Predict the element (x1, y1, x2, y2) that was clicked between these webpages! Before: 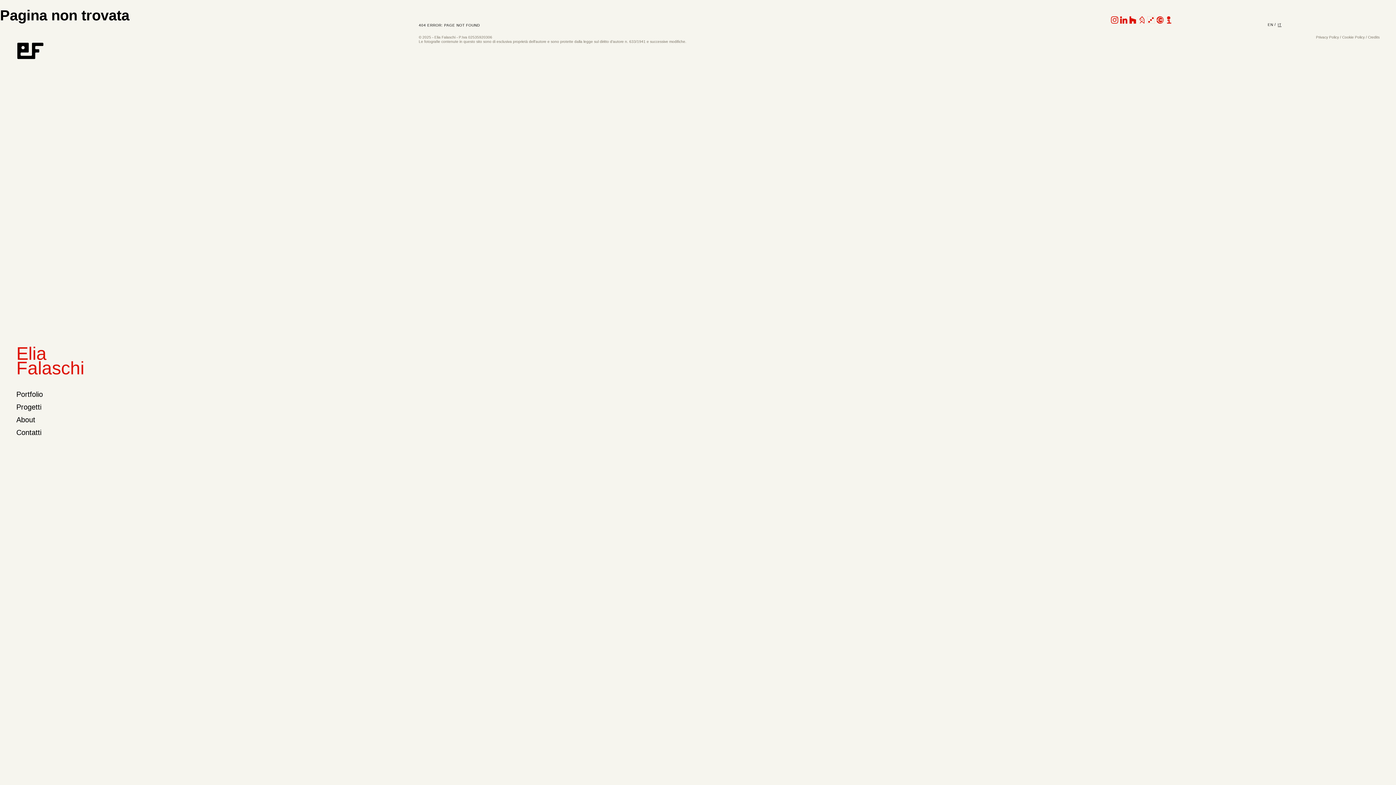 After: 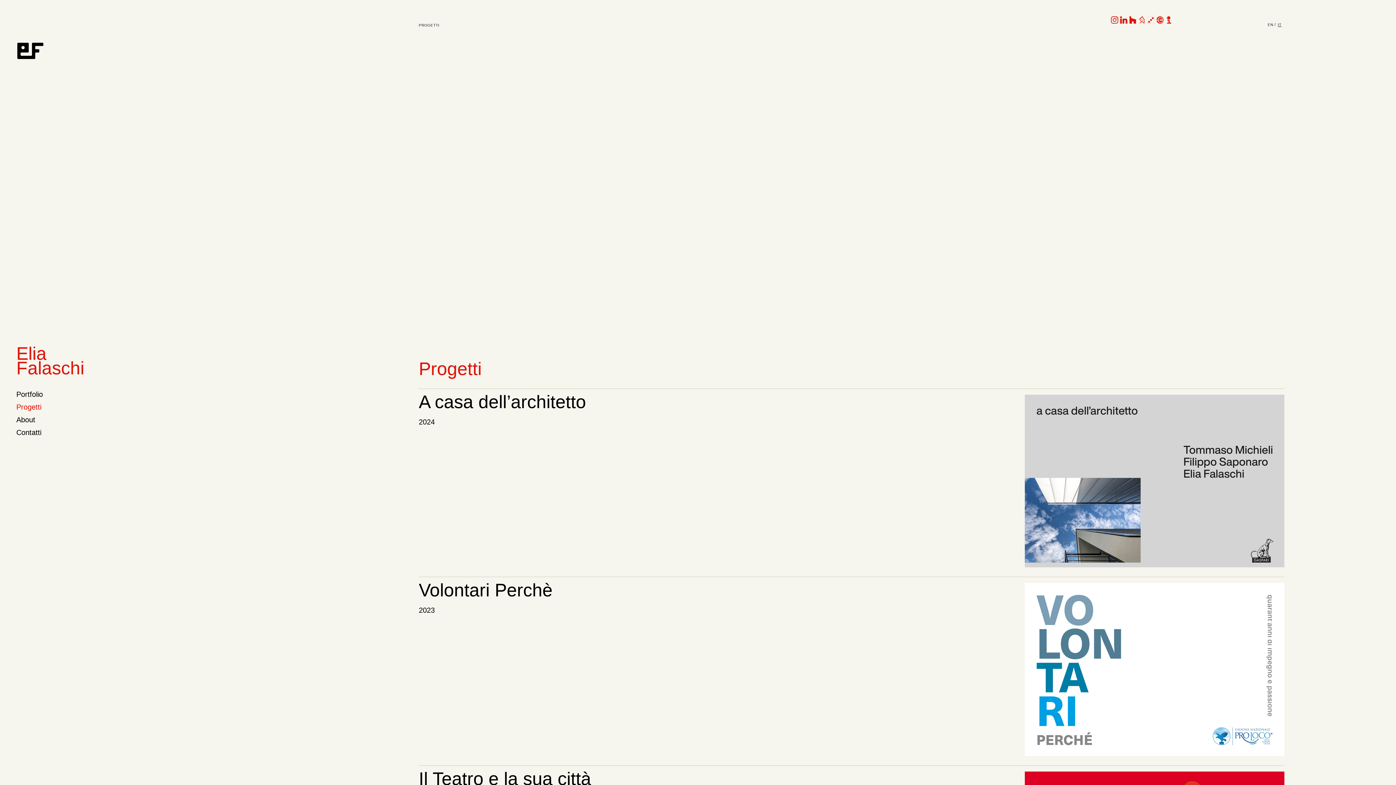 Action: bbox: (16, 403, 41, 411) label: Progetti